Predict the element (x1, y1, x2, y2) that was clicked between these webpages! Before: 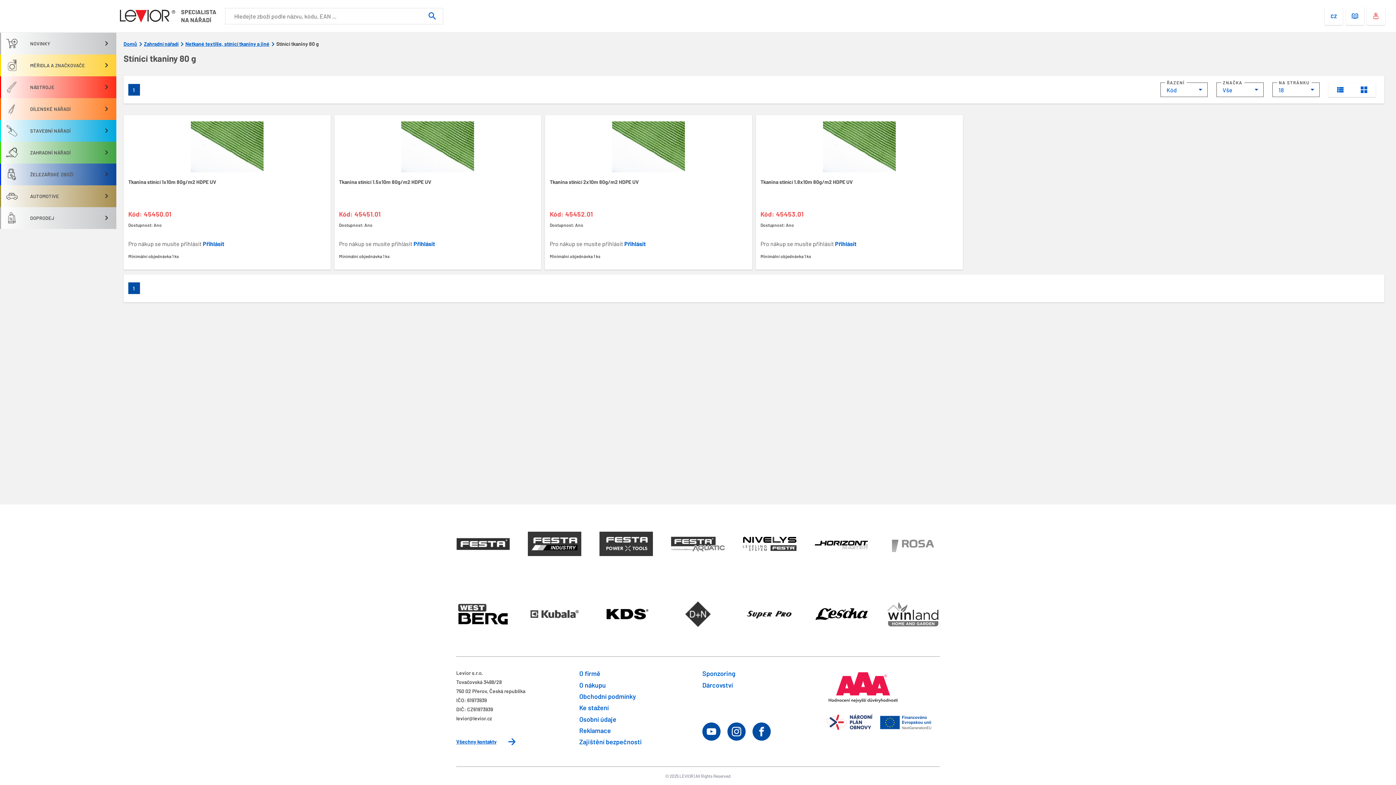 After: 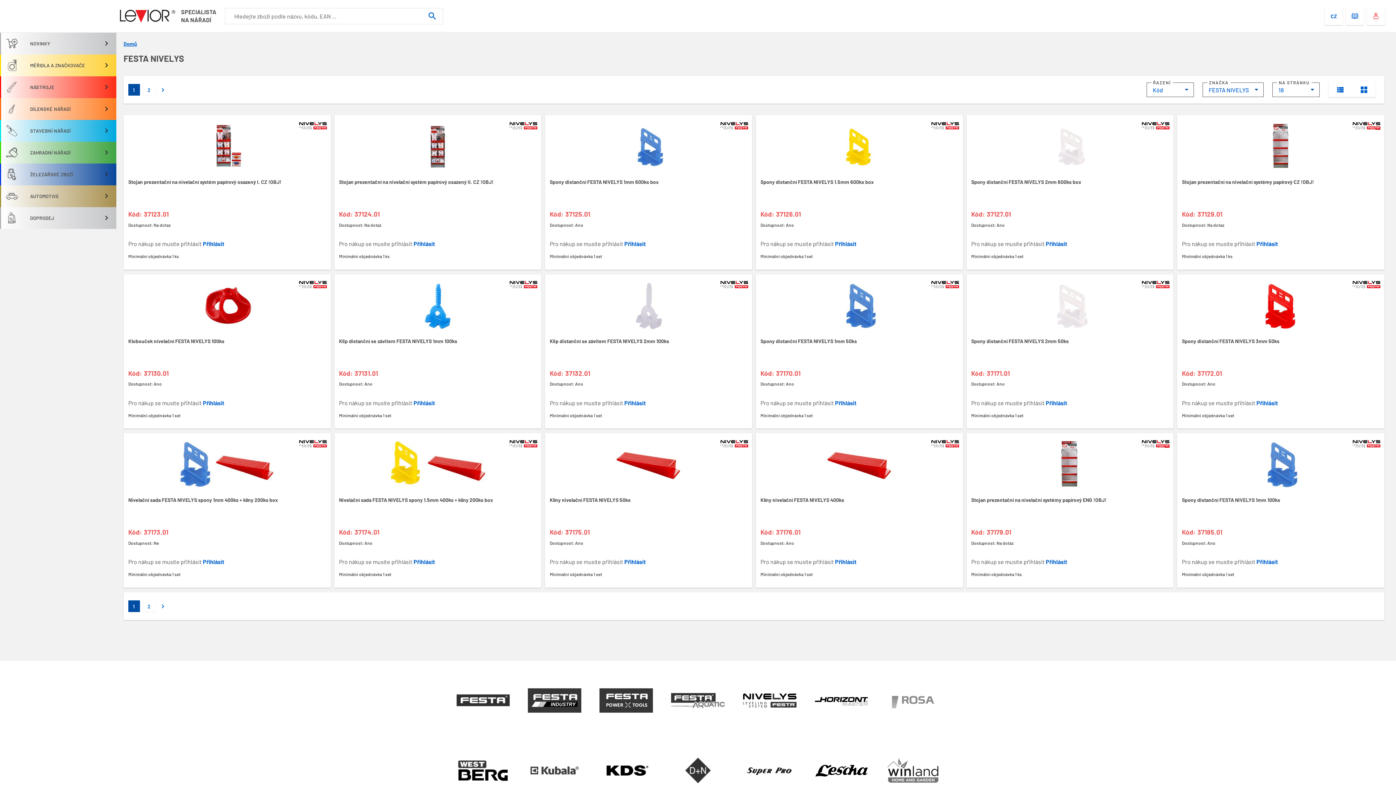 Action: bbox: (743, 529, 796, 558)